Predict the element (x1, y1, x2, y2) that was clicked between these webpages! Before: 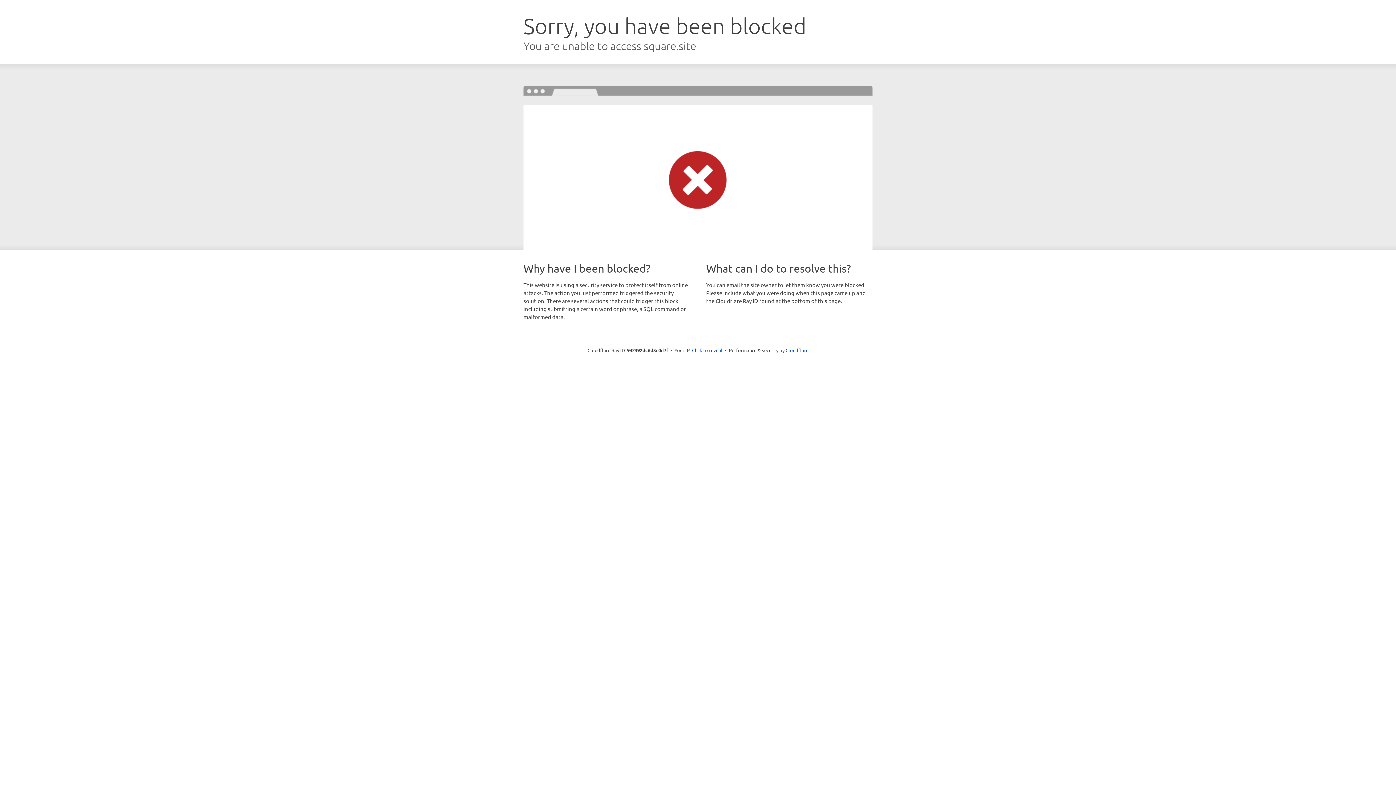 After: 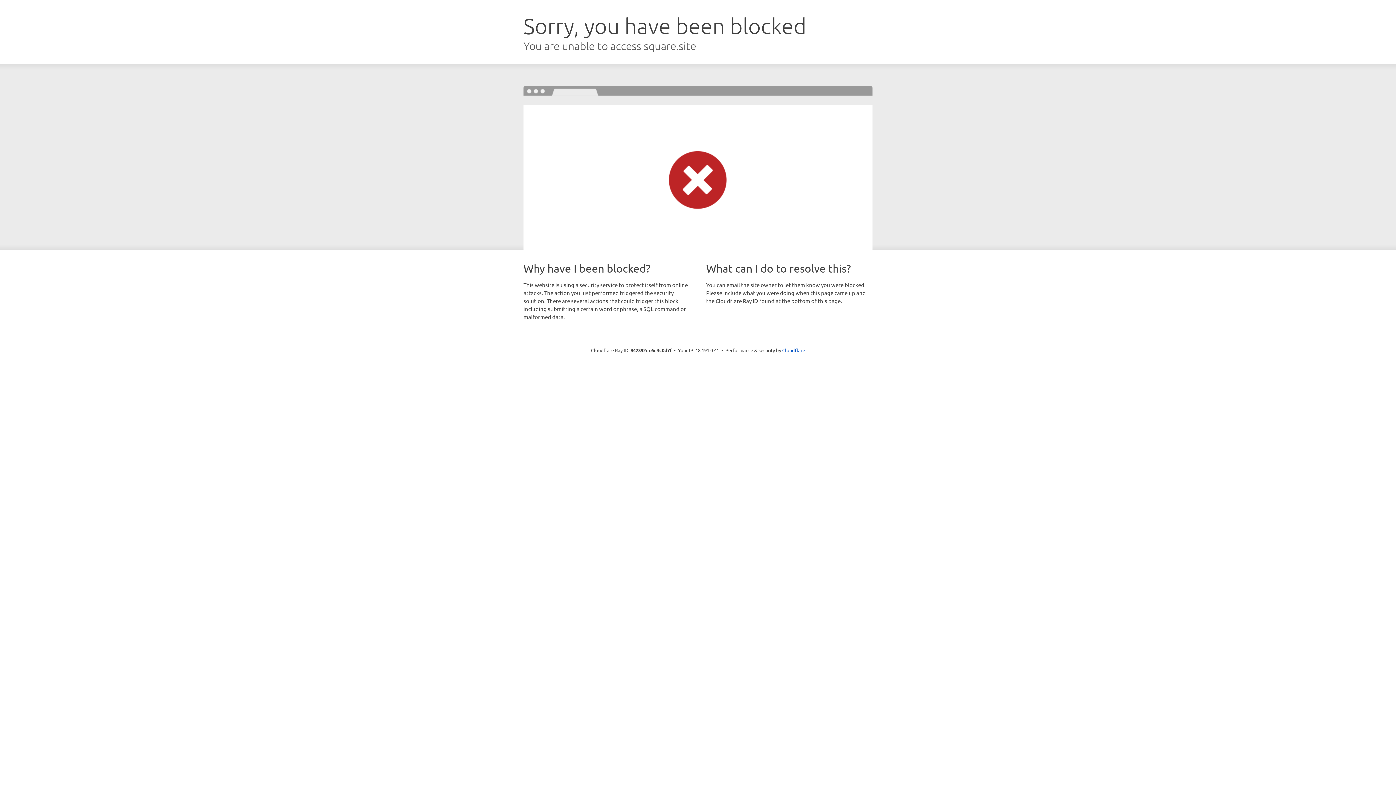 Action: label: Click to reveal bbox: (692, 346, 722, 353)